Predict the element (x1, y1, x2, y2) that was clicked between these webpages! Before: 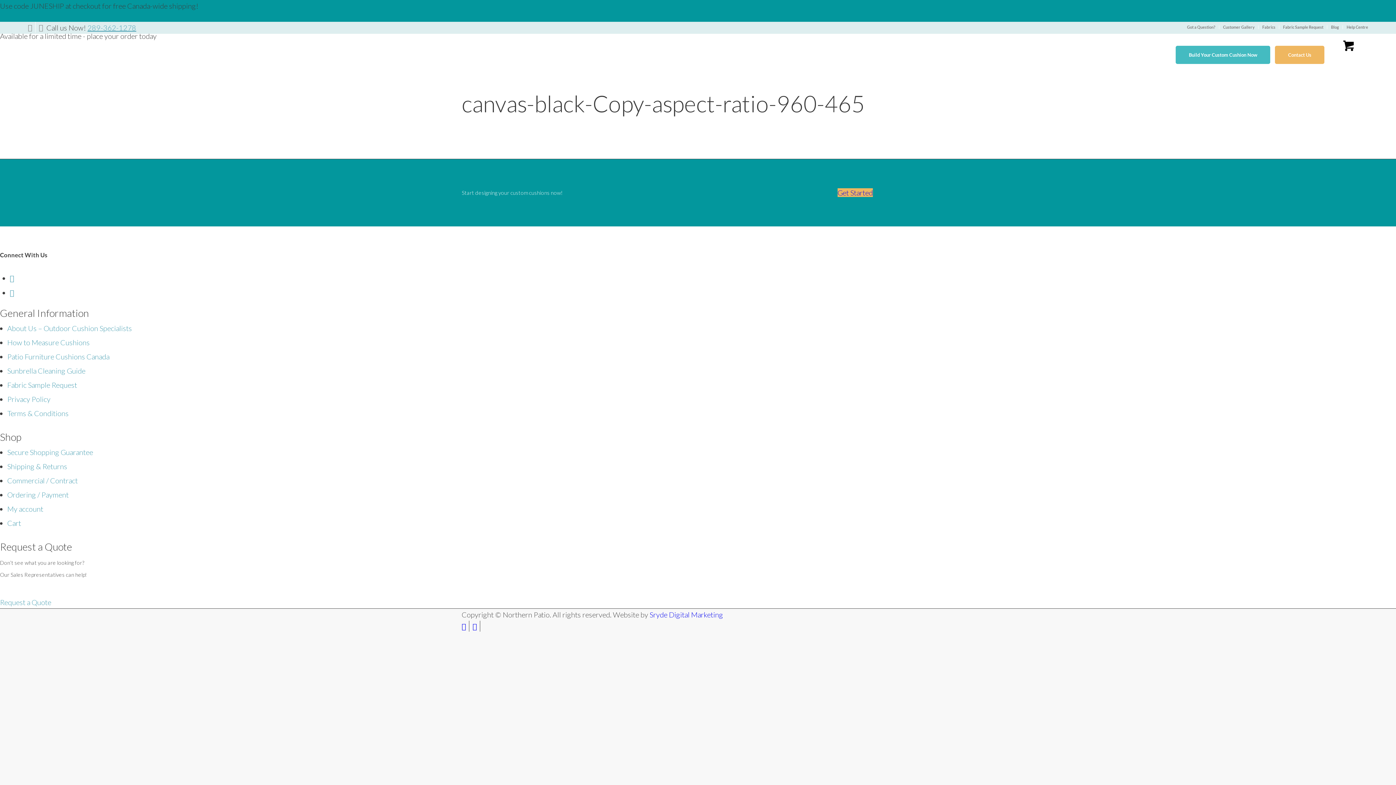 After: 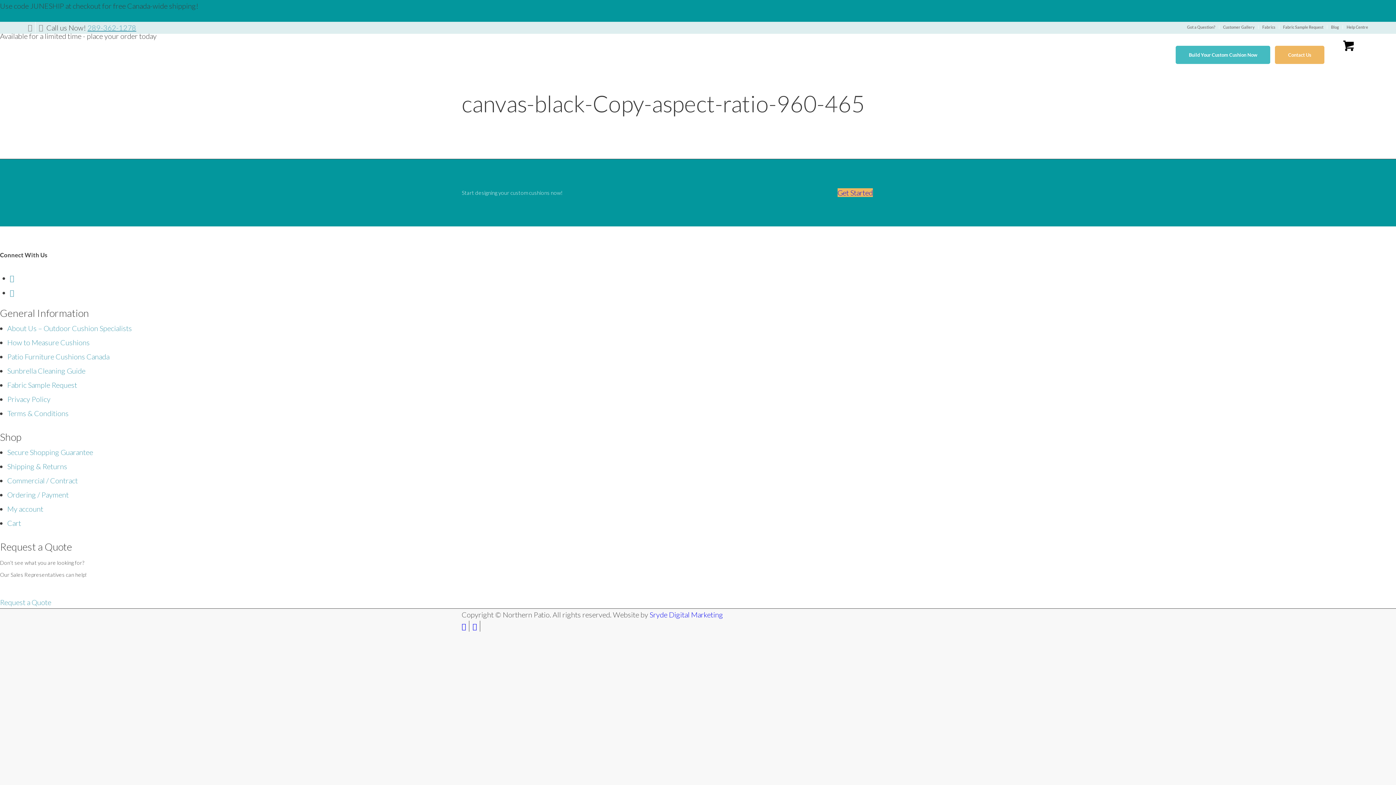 Action: label: Link to Facebook bbox: (24, 21, 35, 32)